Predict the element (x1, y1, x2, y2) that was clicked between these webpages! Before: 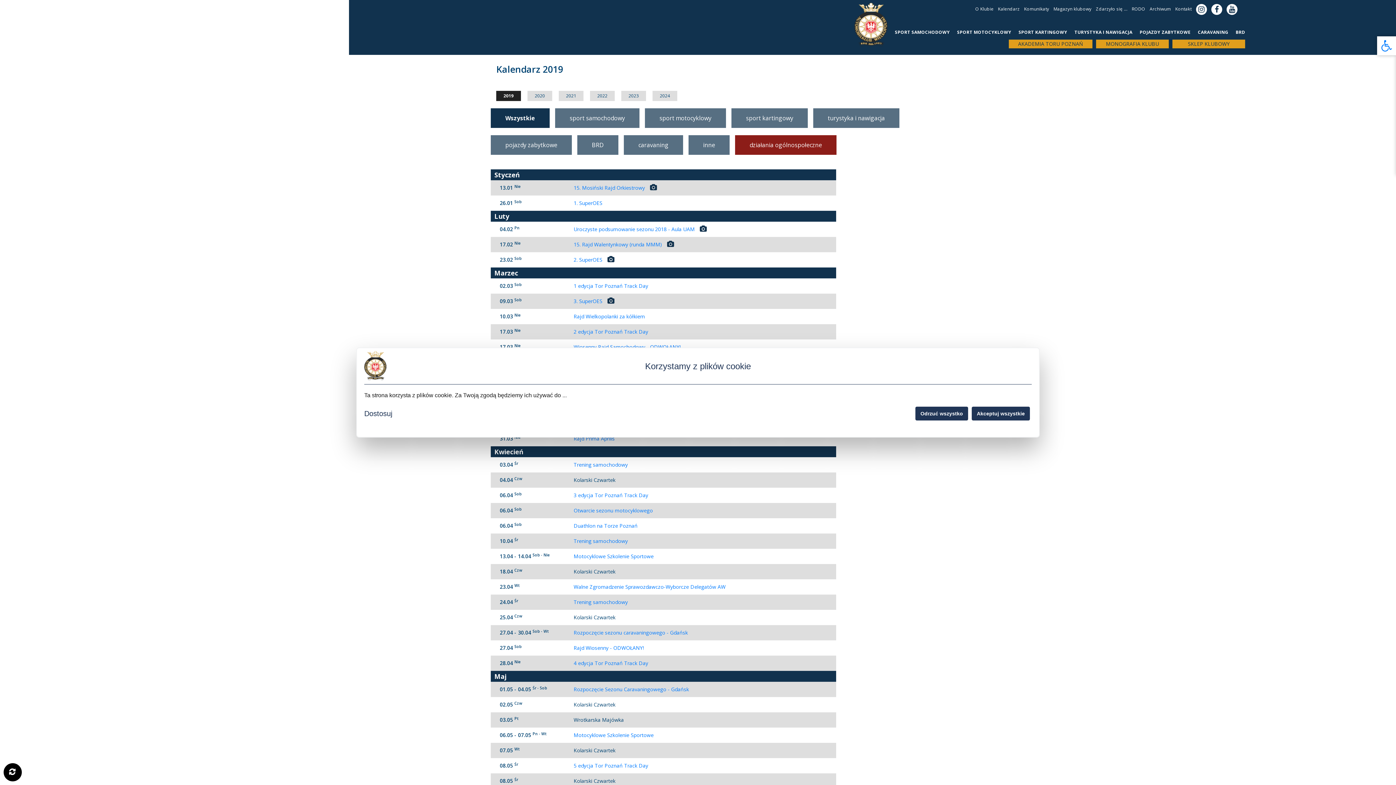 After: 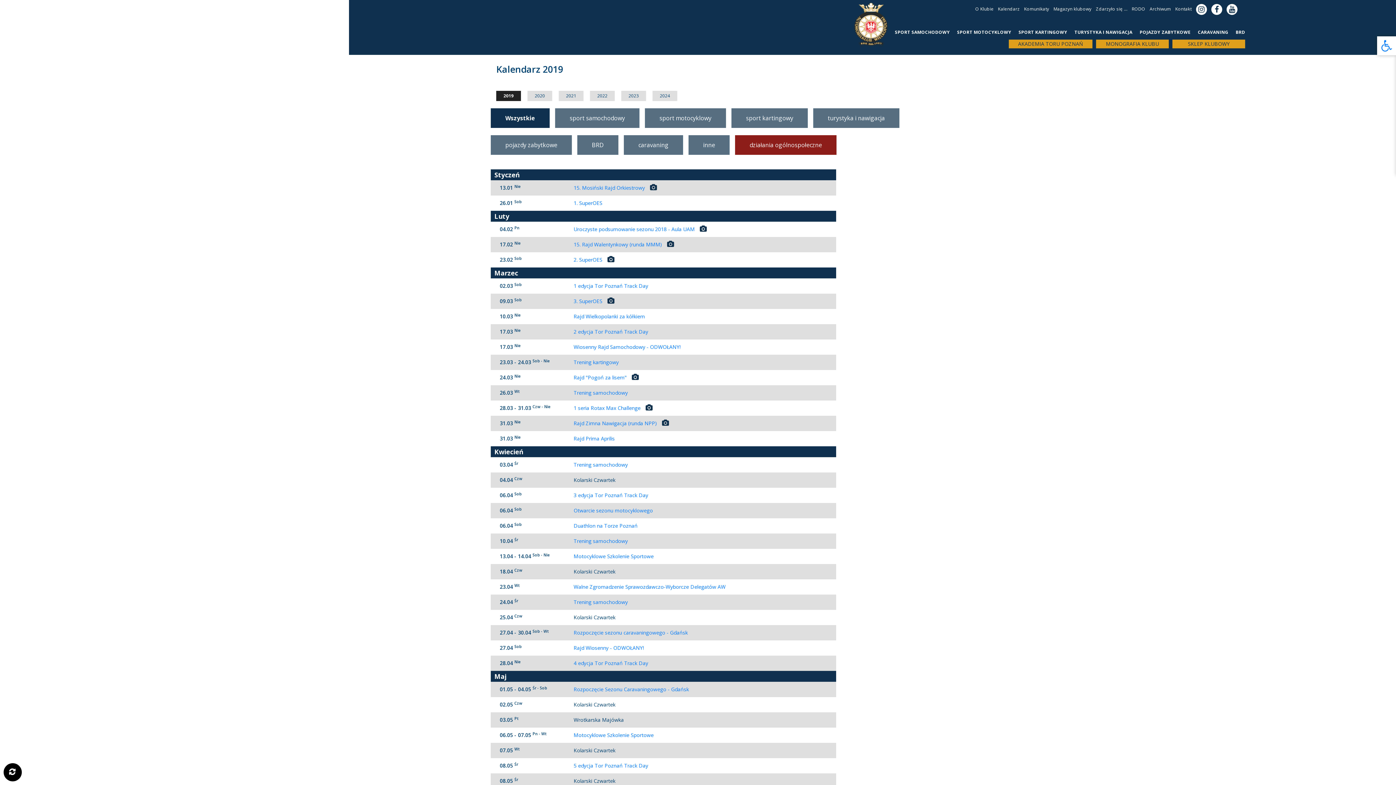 Action: bbox: (972, 406, 1030, 420) label: Akceptuj wszystkie